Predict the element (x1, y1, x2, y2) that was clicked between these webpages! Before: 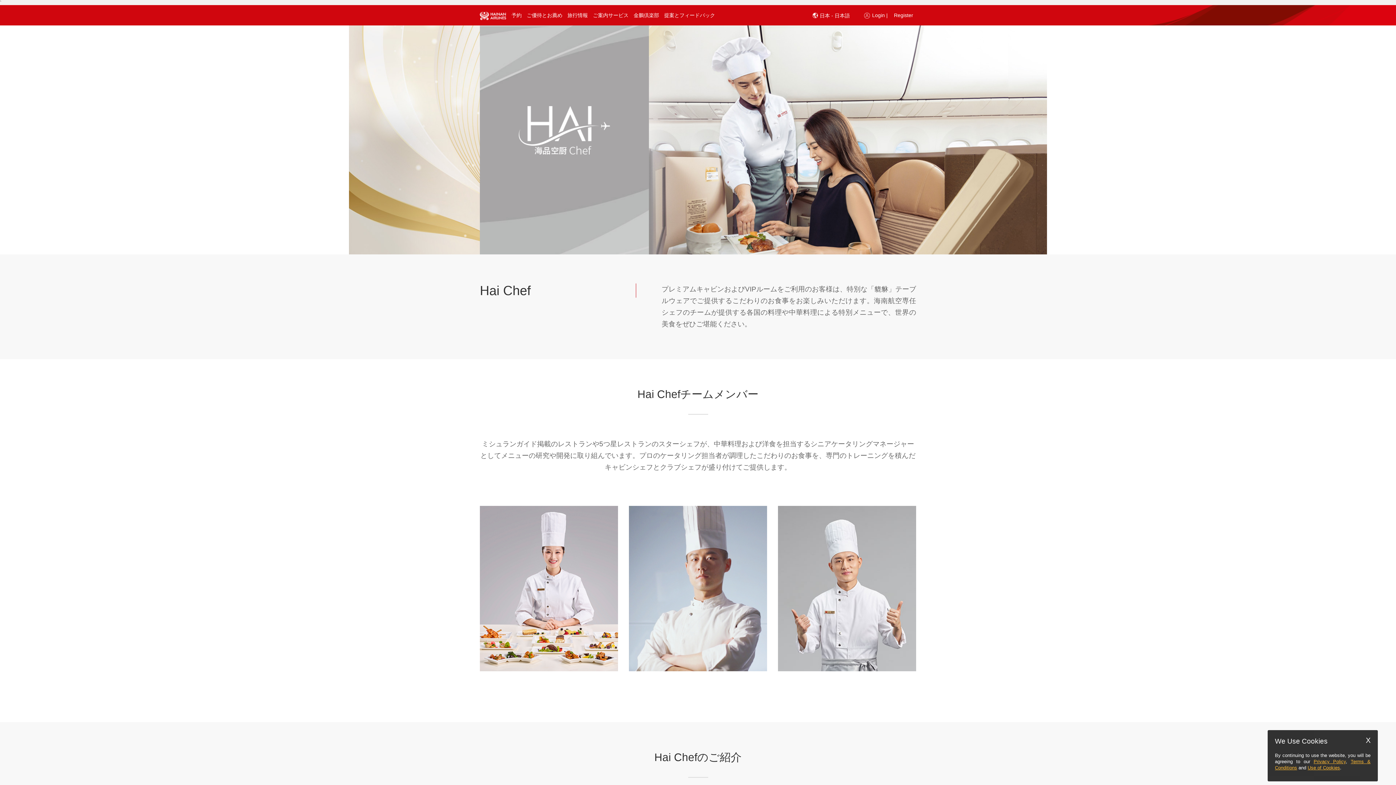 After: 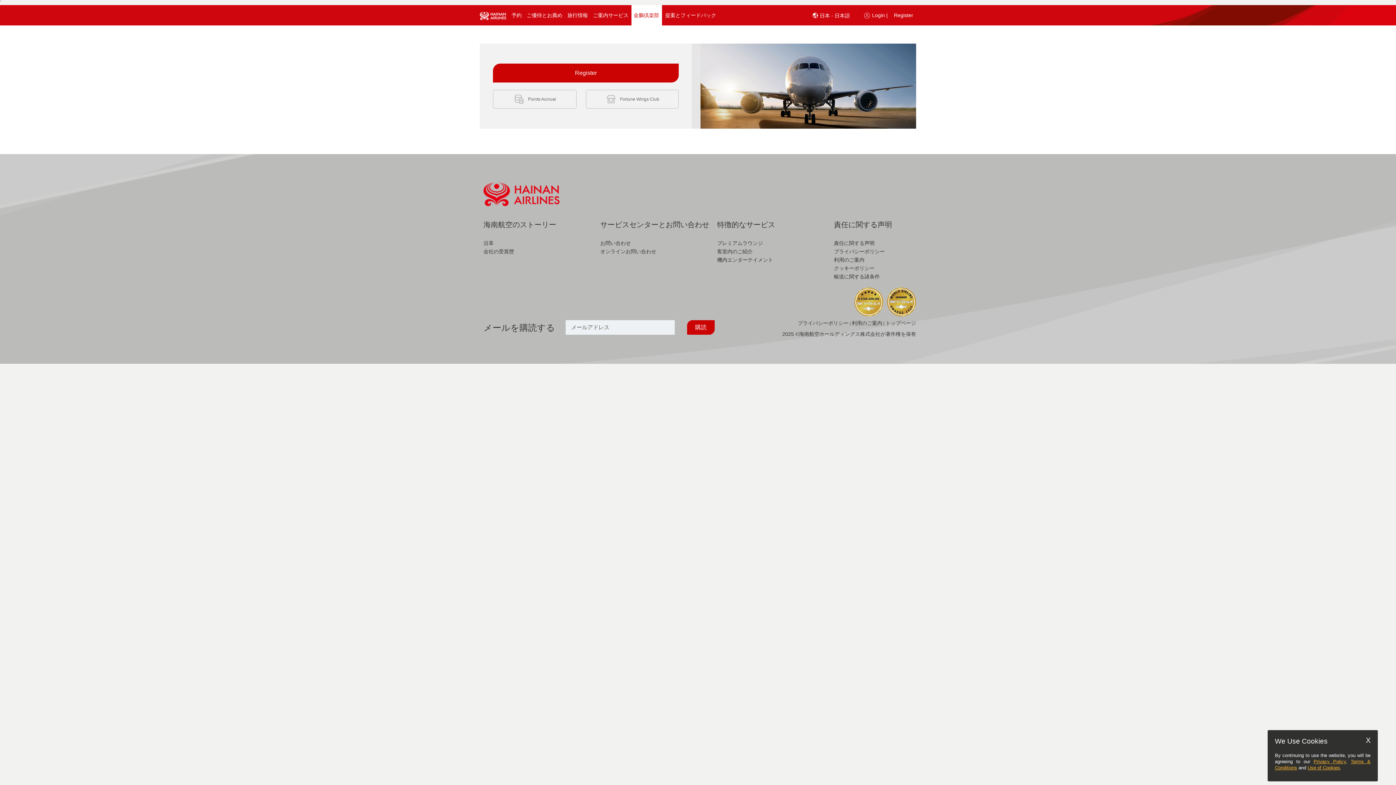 Action: bbox: (631, 5, 662, 25) label: 金鵬倶楽部